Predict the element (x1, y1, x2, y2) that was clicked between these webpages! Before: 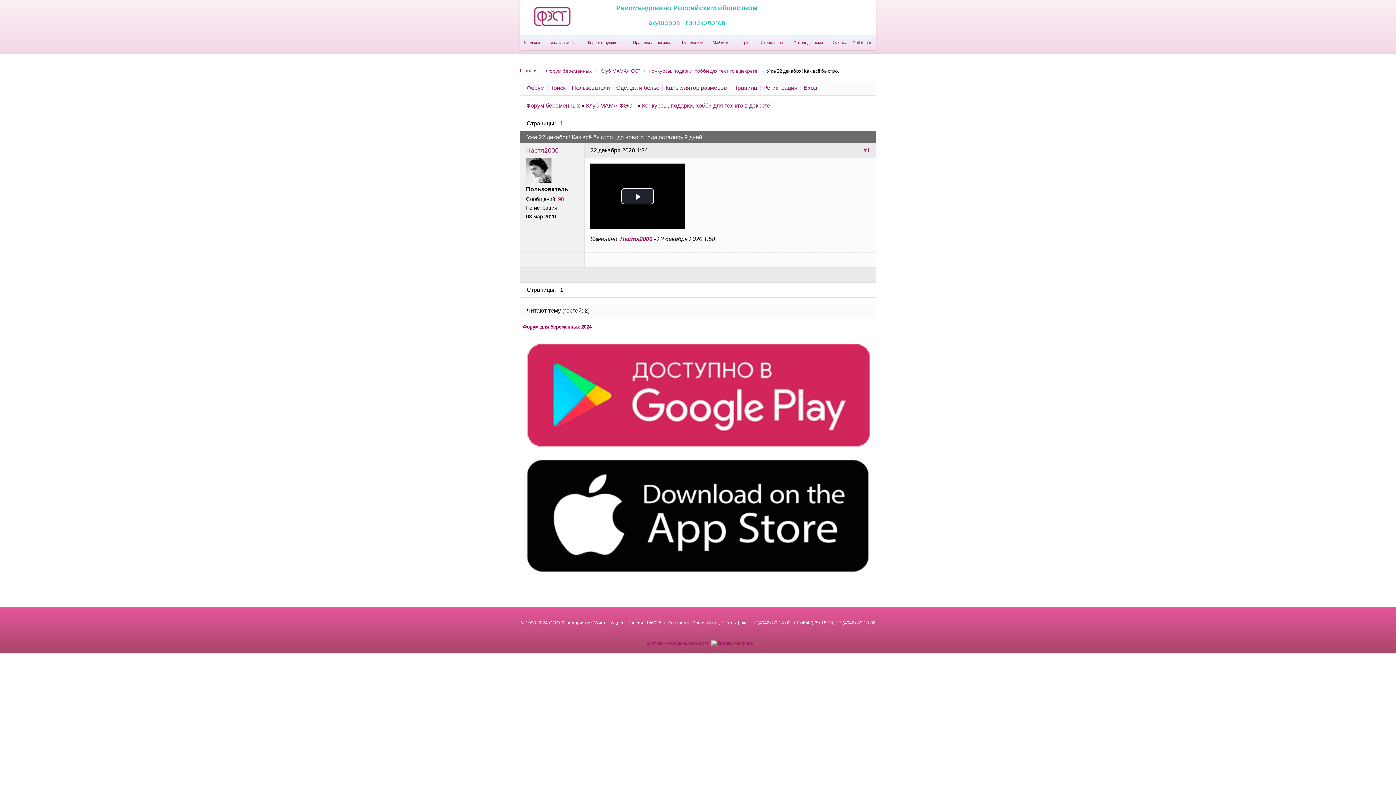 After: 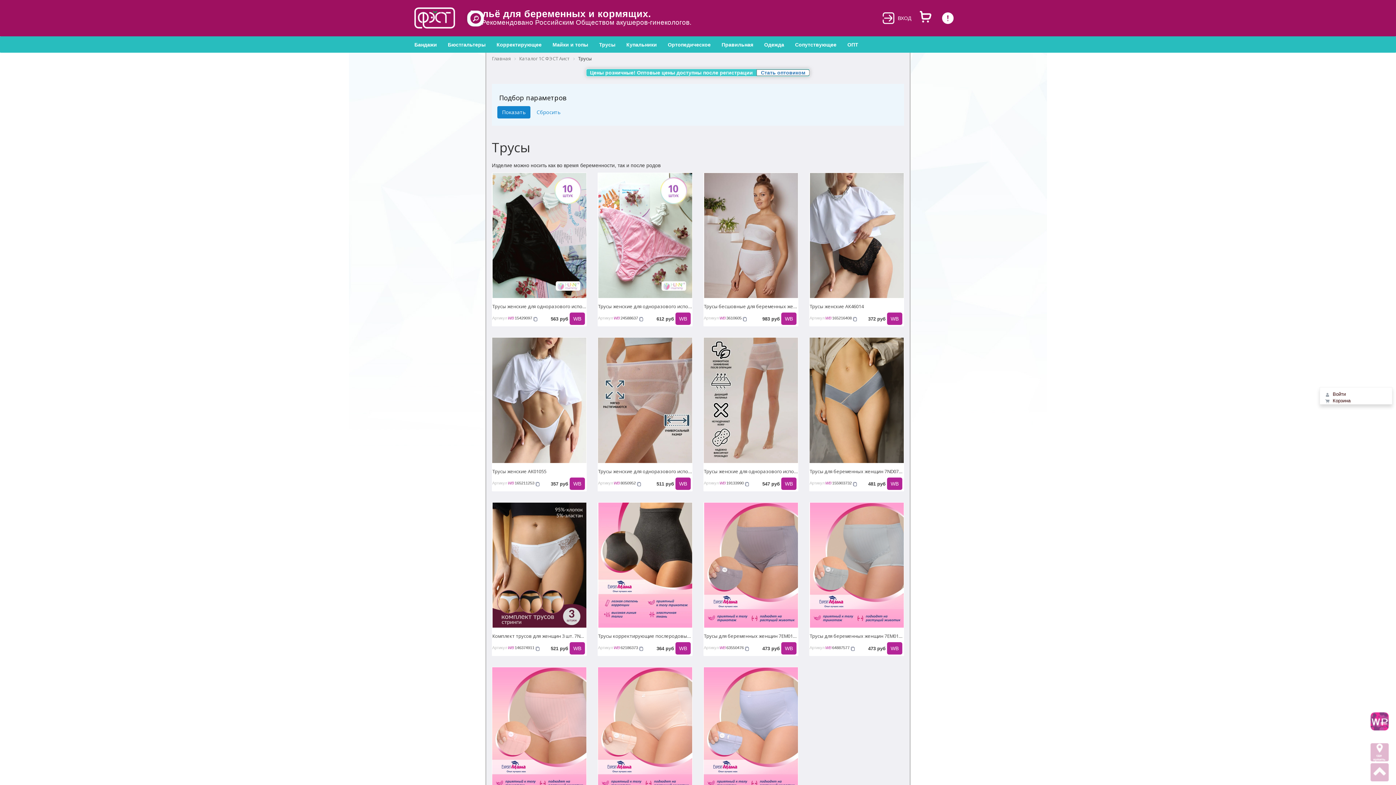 Action: bbox: (739, 35, 756, 49) label: Трусы